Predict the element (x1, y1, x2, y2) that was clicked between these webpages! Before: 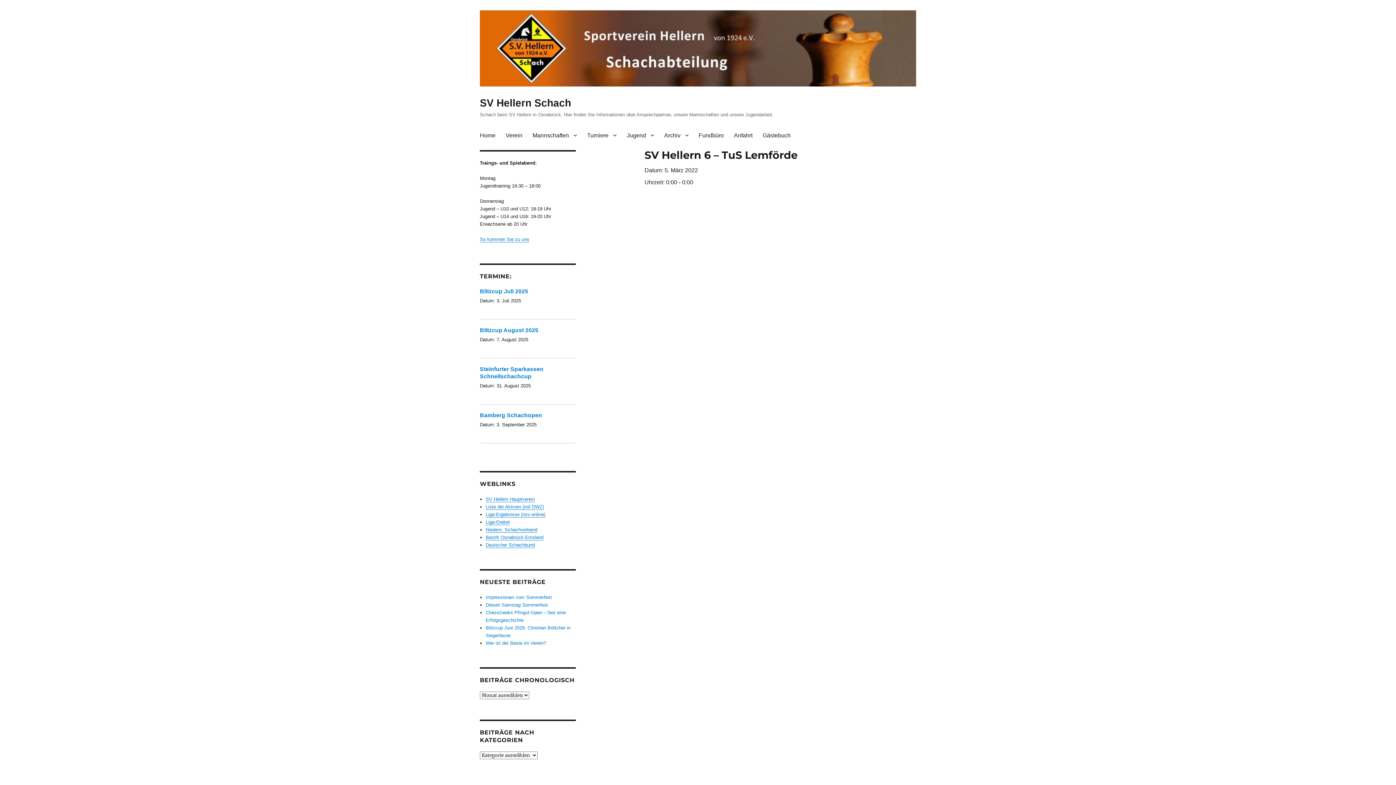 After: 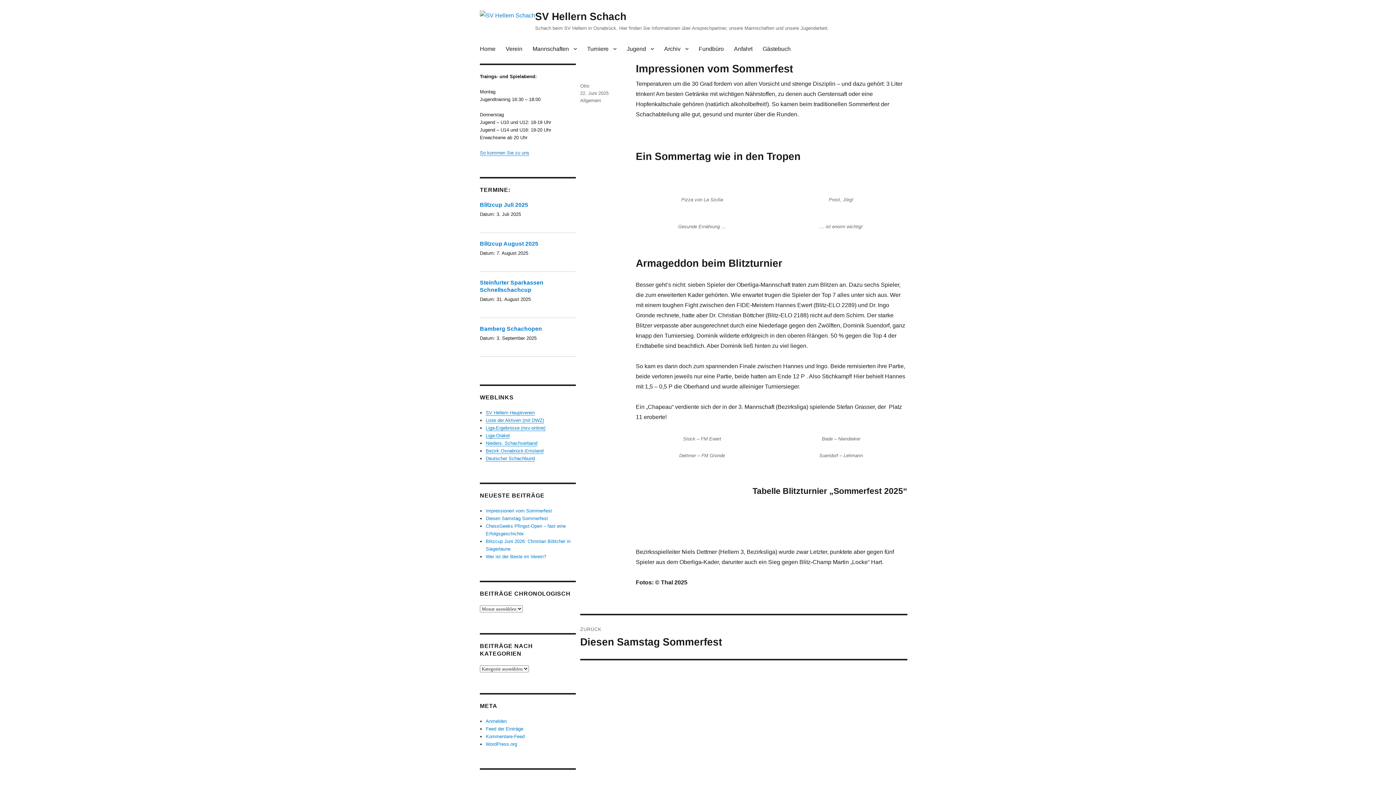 Action: label: Impressionen vom Sommerfest bbox: (485, 594, 552, 600)